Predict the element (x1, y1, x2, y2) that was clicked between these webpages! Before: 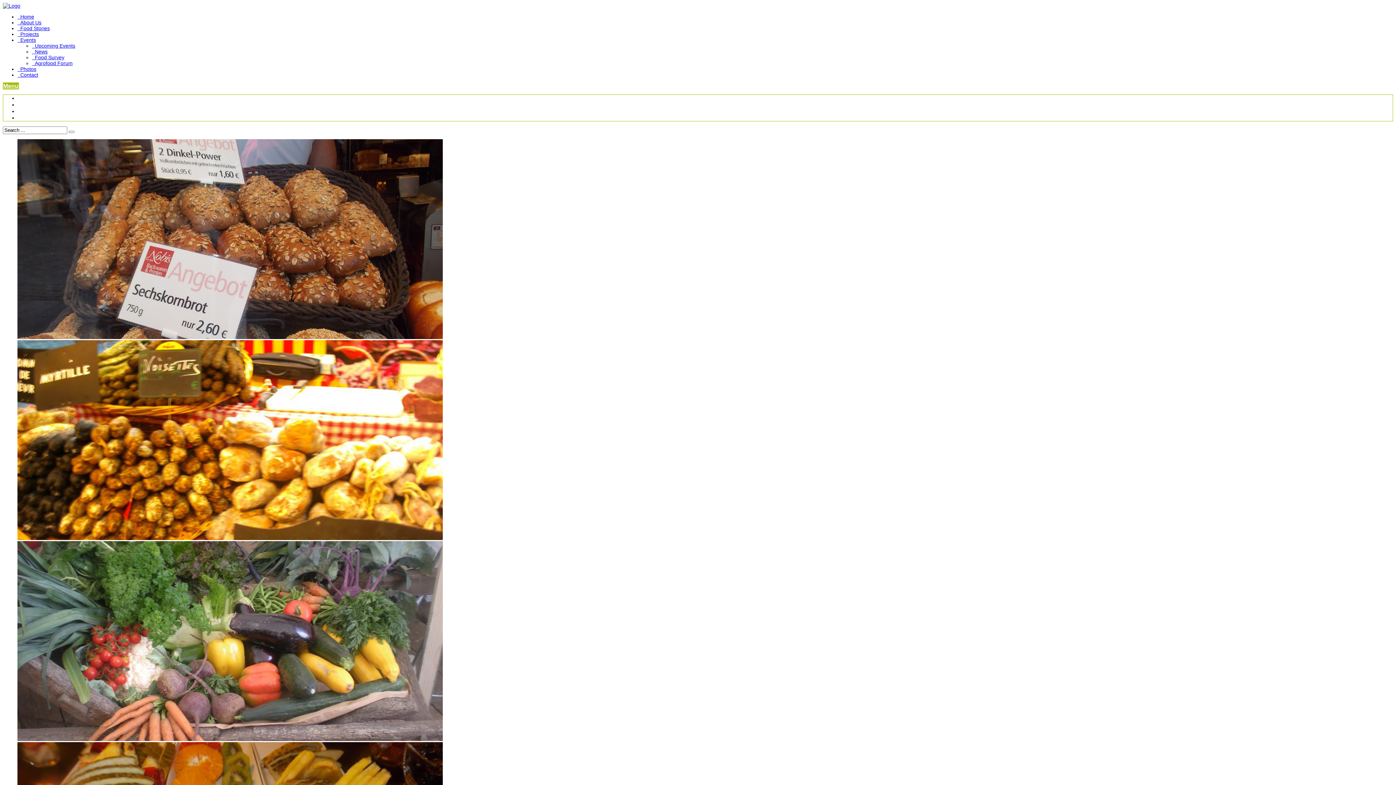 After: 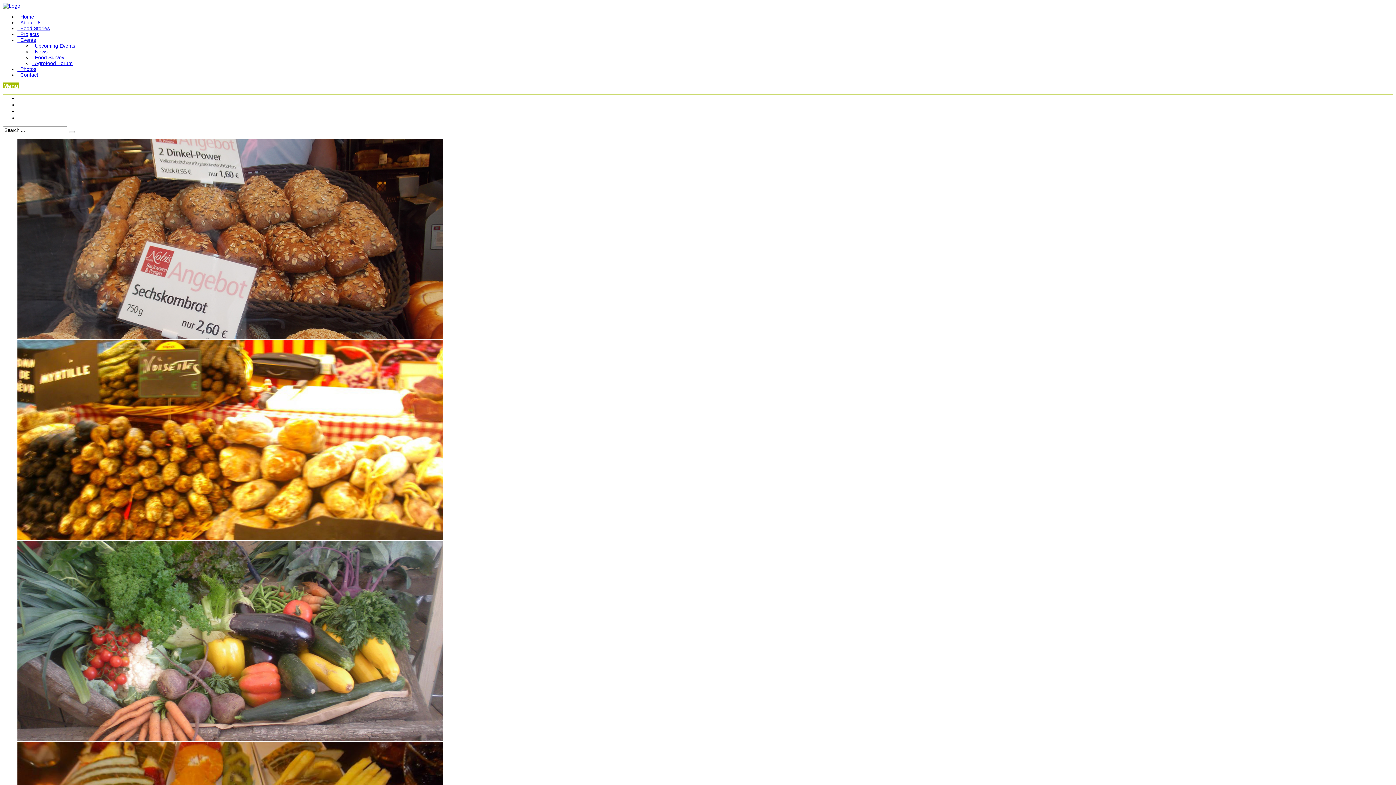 Action: bbox: (2, 2, 20, 8)